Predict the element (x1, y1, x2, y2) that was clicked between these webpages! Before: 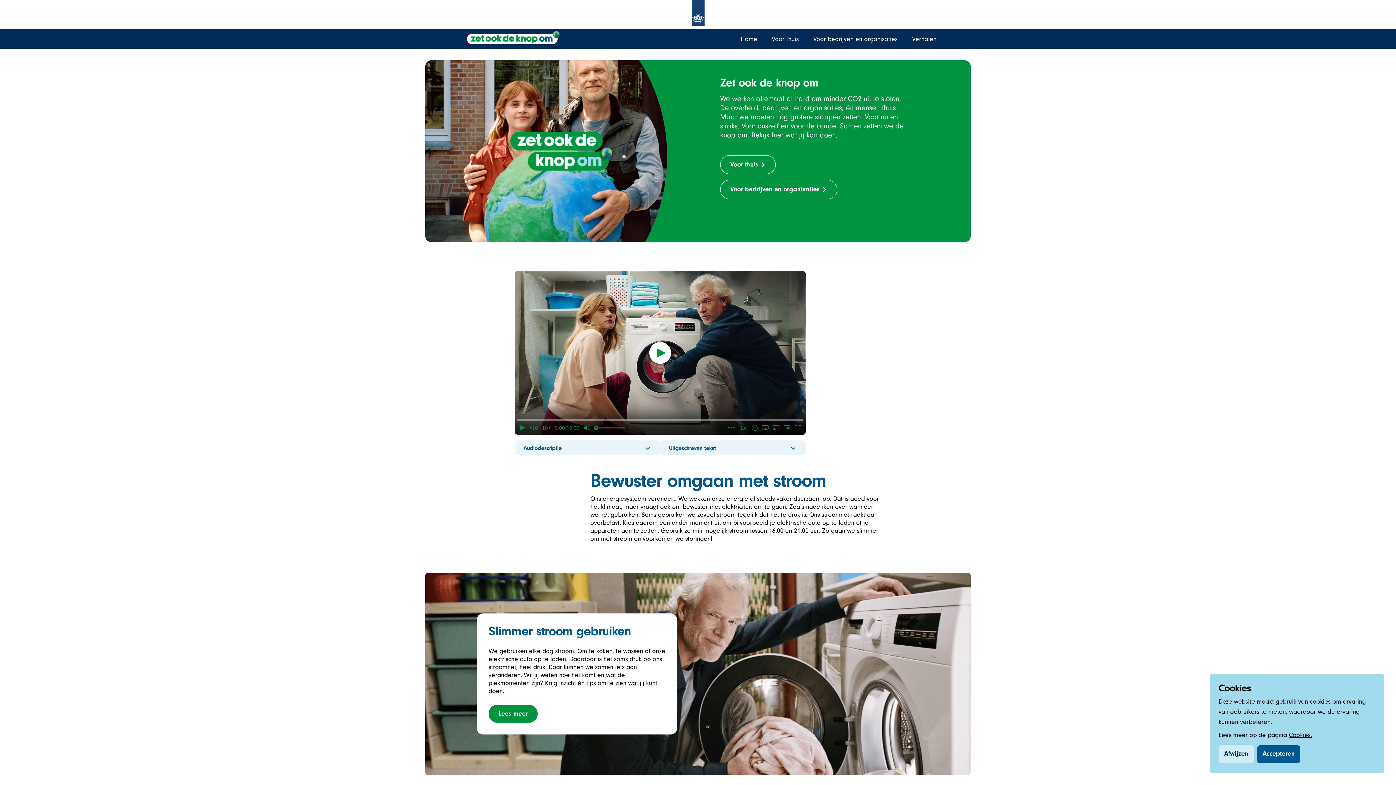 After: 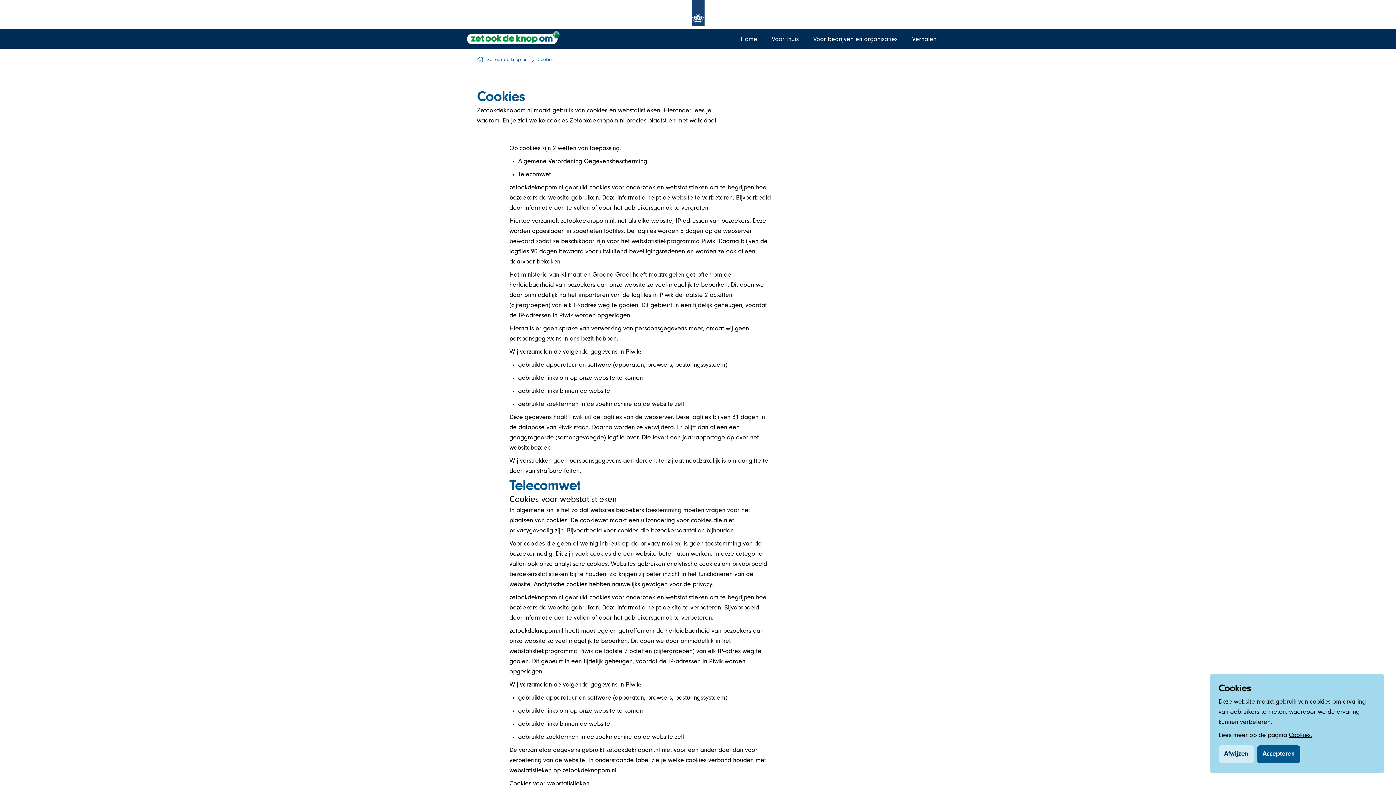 Action: label: Cookies. bbox: (1289, 733, 1312, 739)